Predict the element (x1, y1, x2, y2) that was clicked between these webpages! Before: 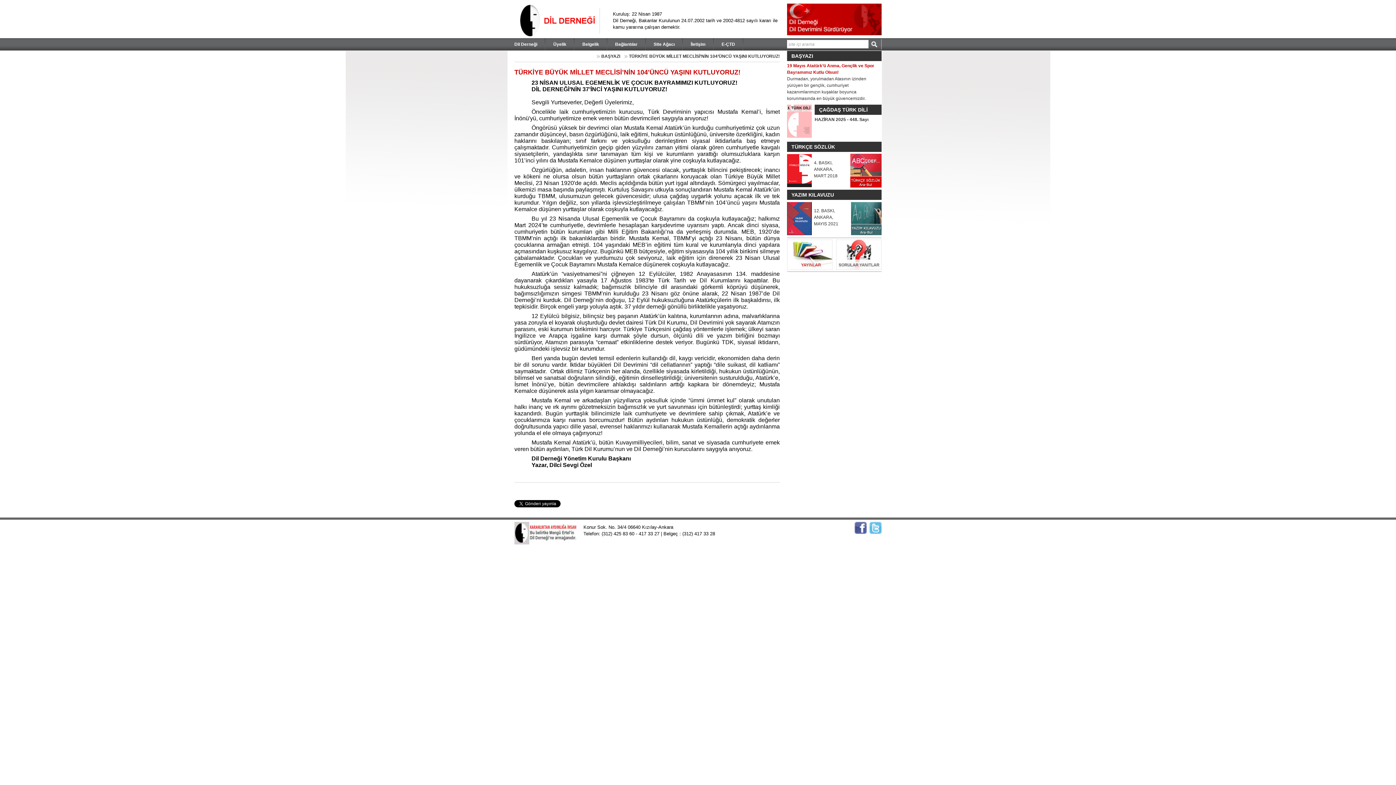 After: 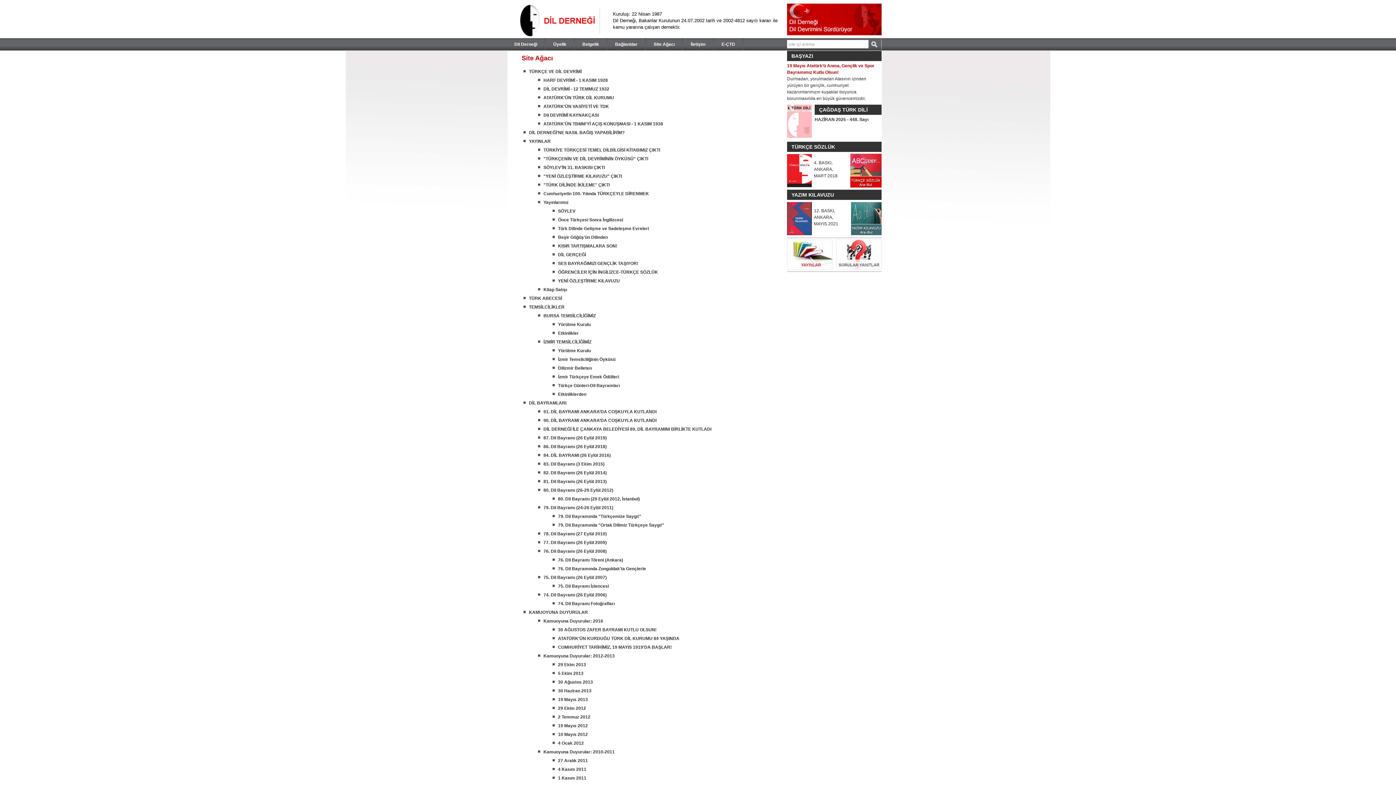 Action: label: Site Ağacı bbox: (645, 38, 682, 48)